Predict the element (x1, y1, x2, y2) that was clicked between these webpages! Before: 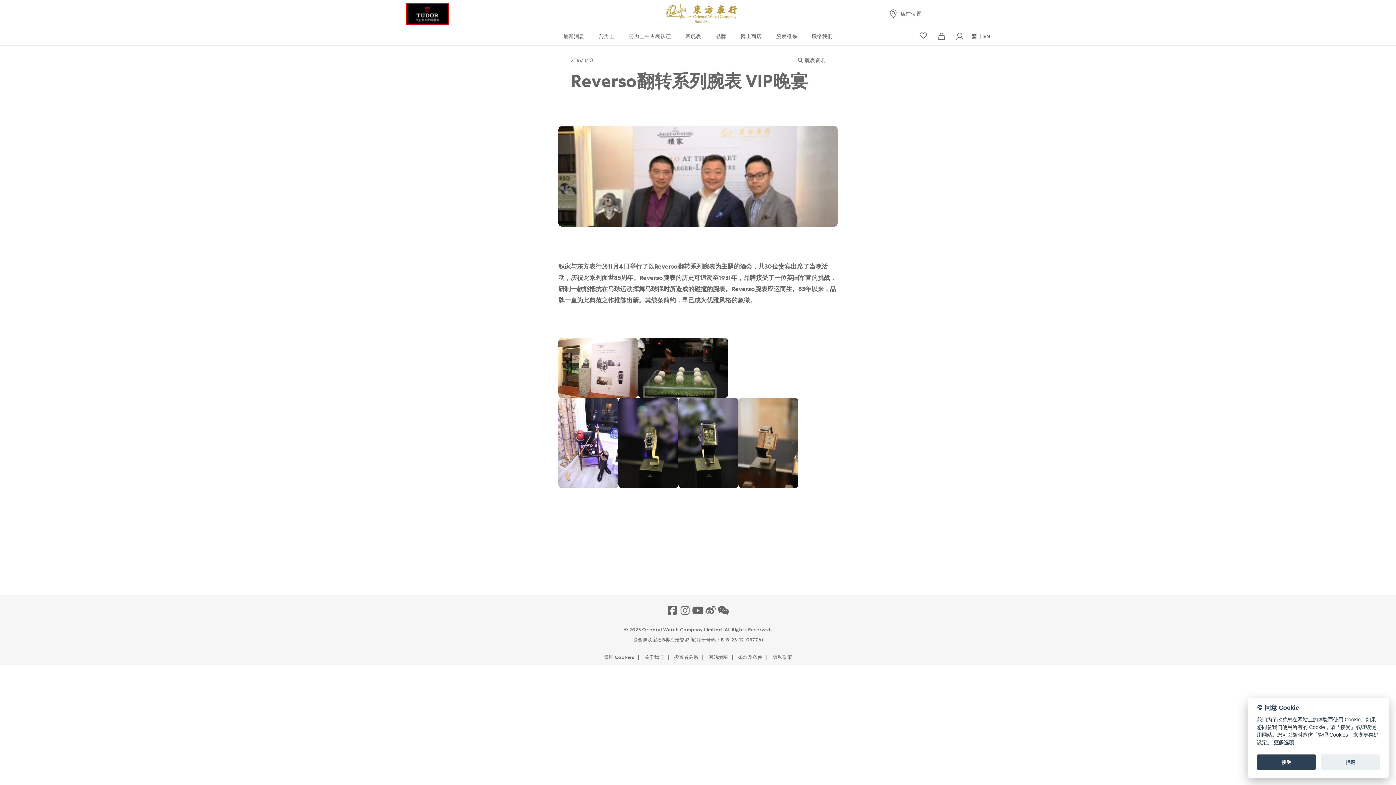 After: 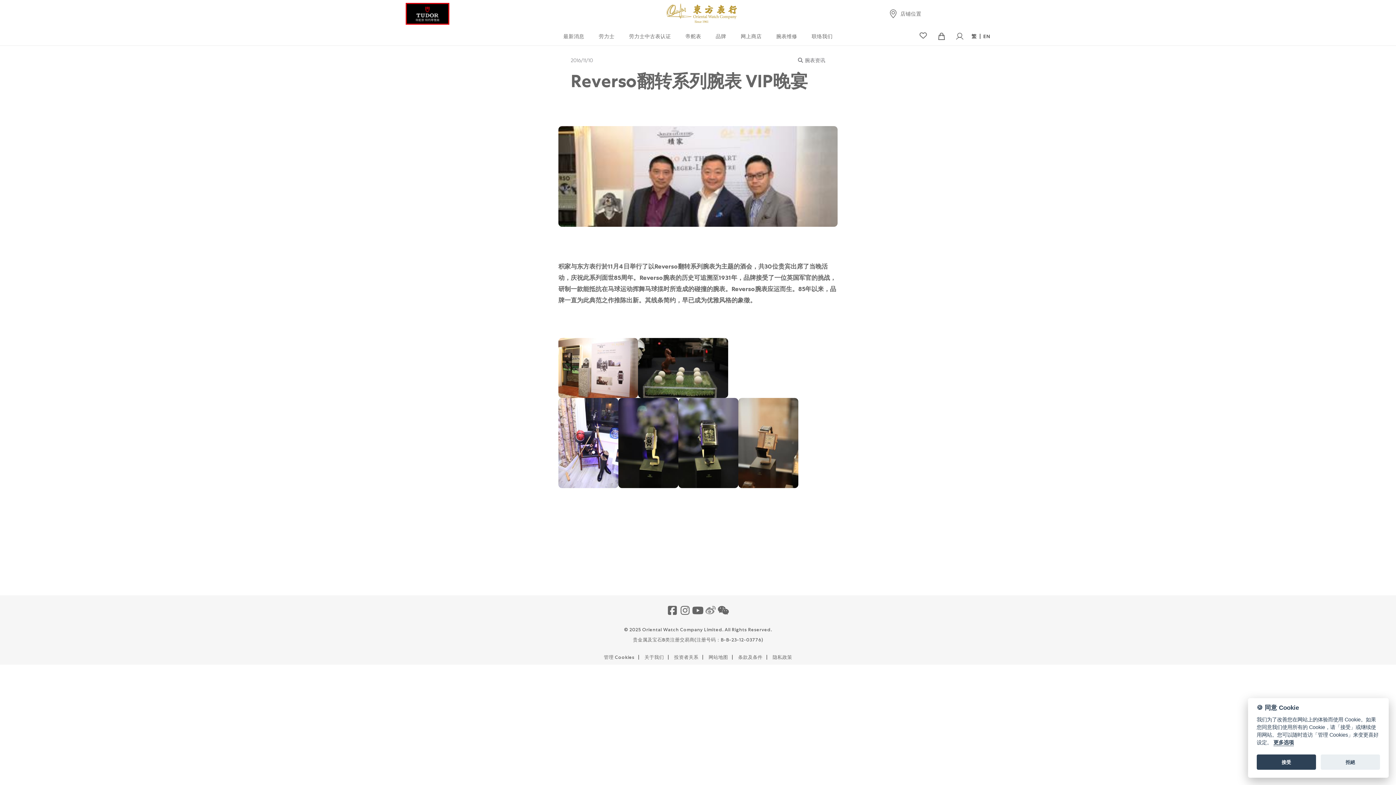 Action: label: weibo social icon bbox: (704, 605, 717, 616)